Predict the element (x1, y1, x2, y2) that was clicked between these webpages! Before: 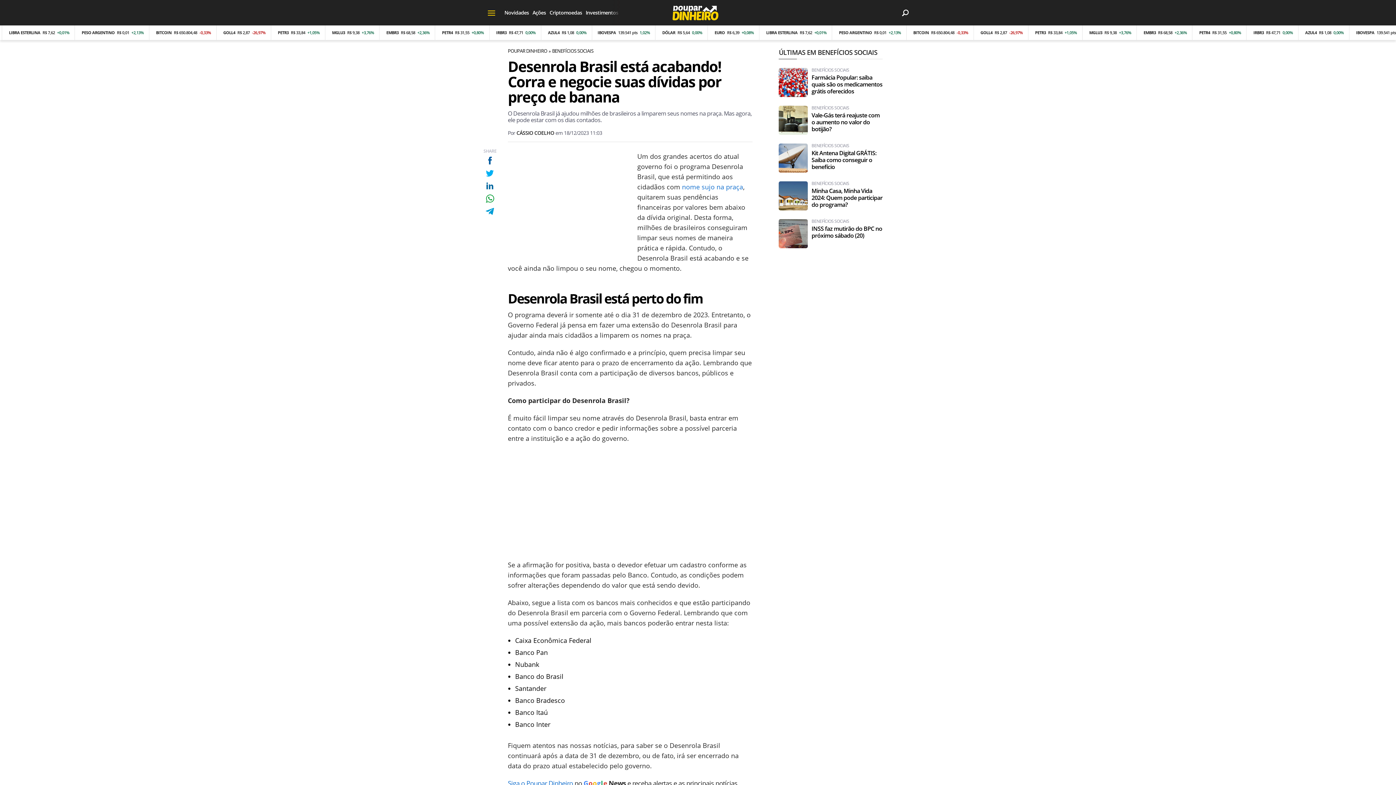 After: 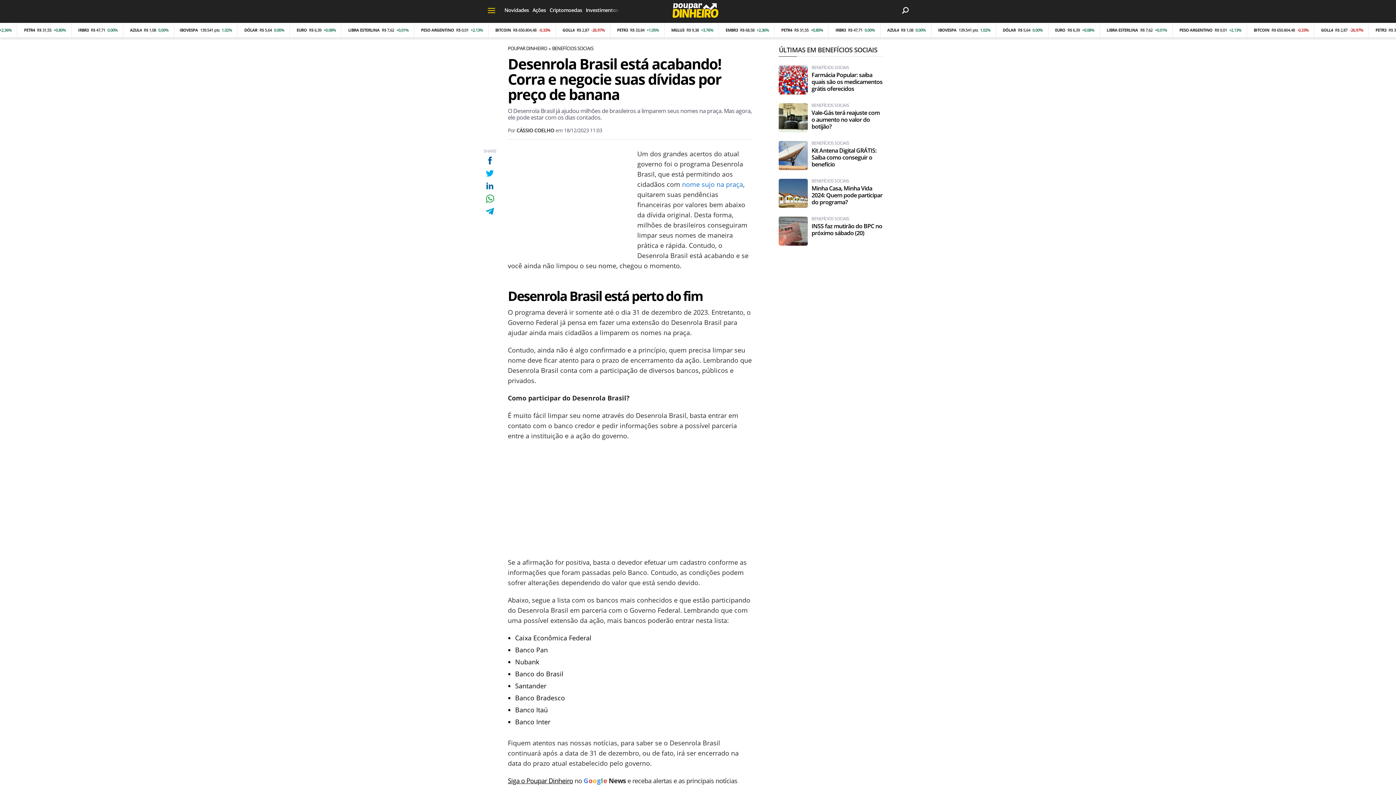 Action: label: Siga o Poupar Dinheiro bbox: (508, 779, 573, 788)